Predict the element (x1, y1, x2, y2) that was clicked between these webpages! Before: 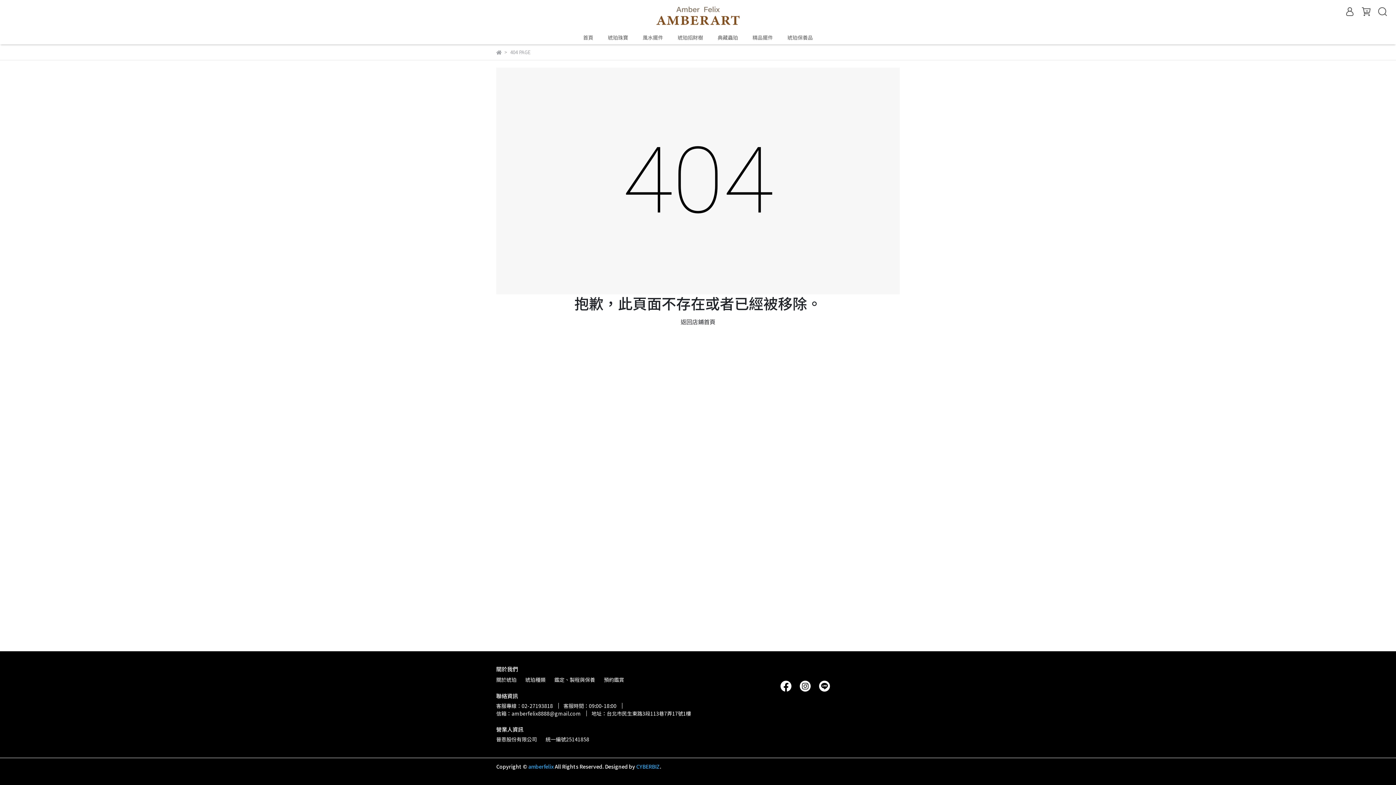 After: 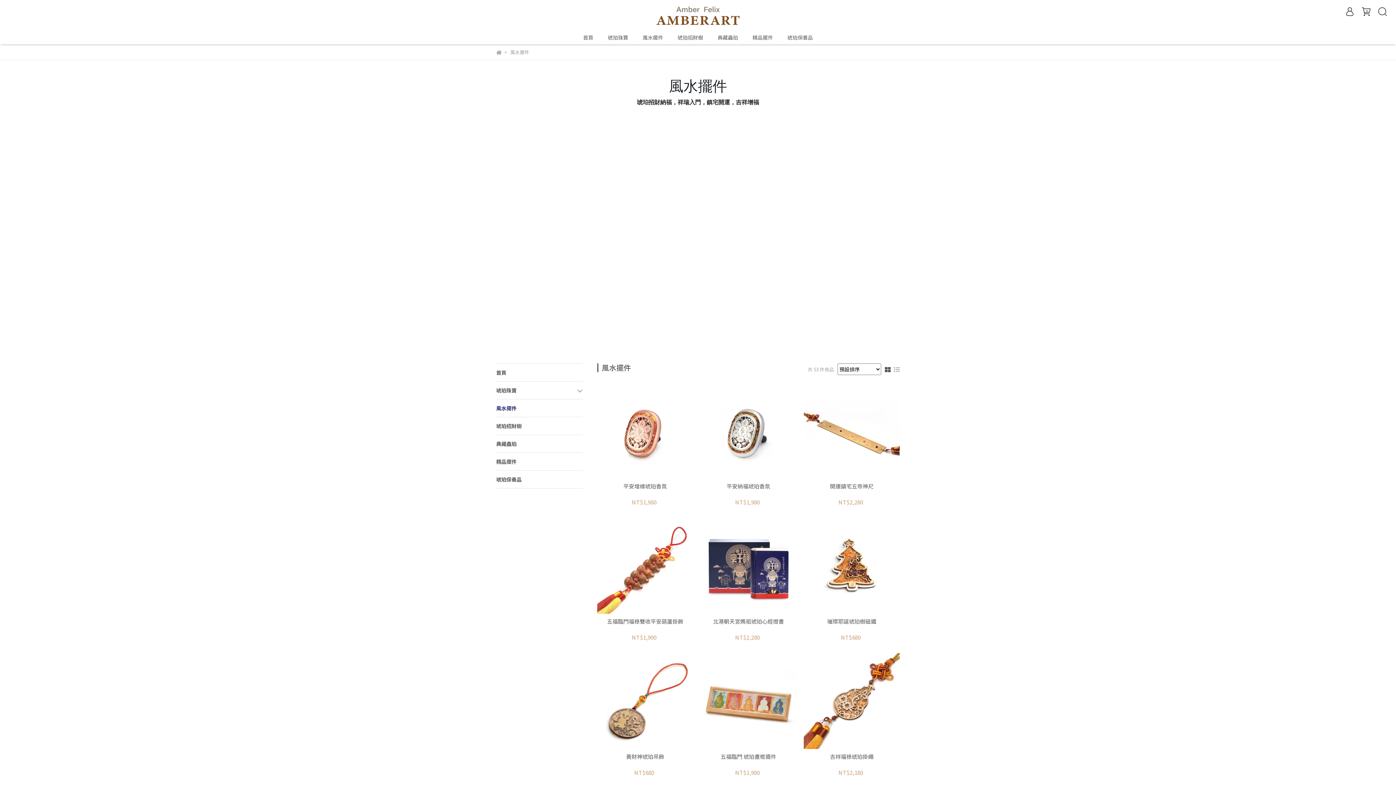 Action: bbox: (642, 33, 663, 41) label: 風水擺件